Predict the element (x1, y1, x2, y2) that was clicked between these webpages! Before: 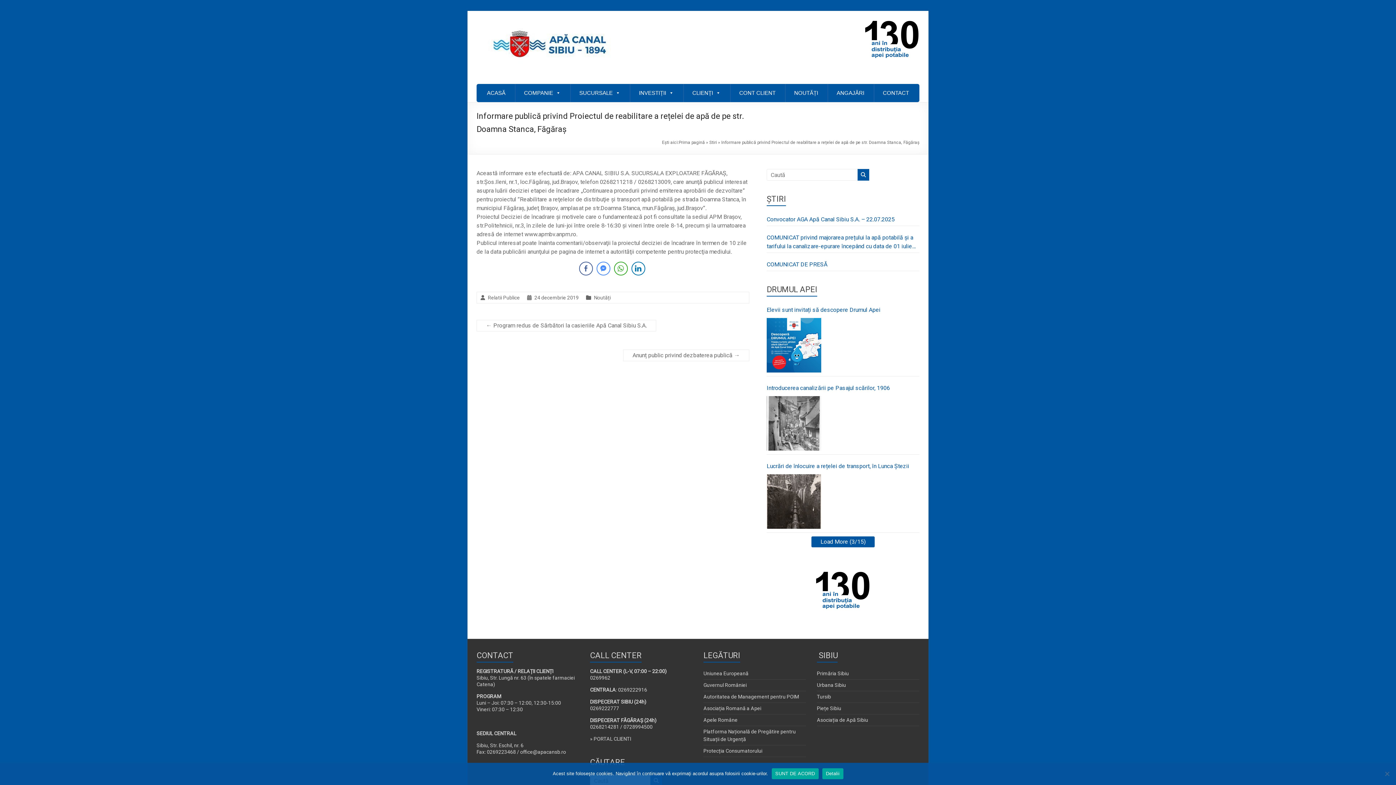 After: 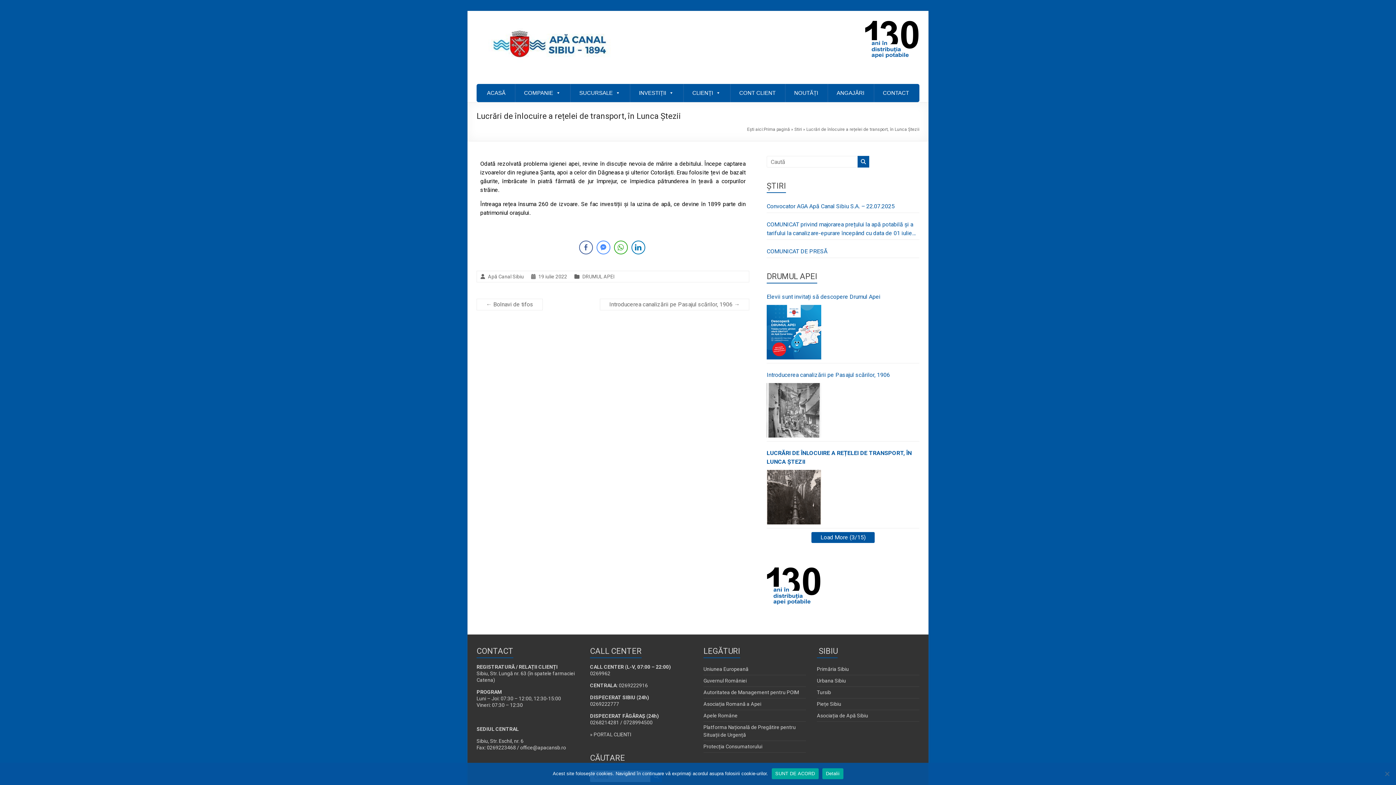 Action: bbox: (766, 462, 919, 470) label: Lucrări de înlocuire a rețelei de transport, în Lunca Ștezii